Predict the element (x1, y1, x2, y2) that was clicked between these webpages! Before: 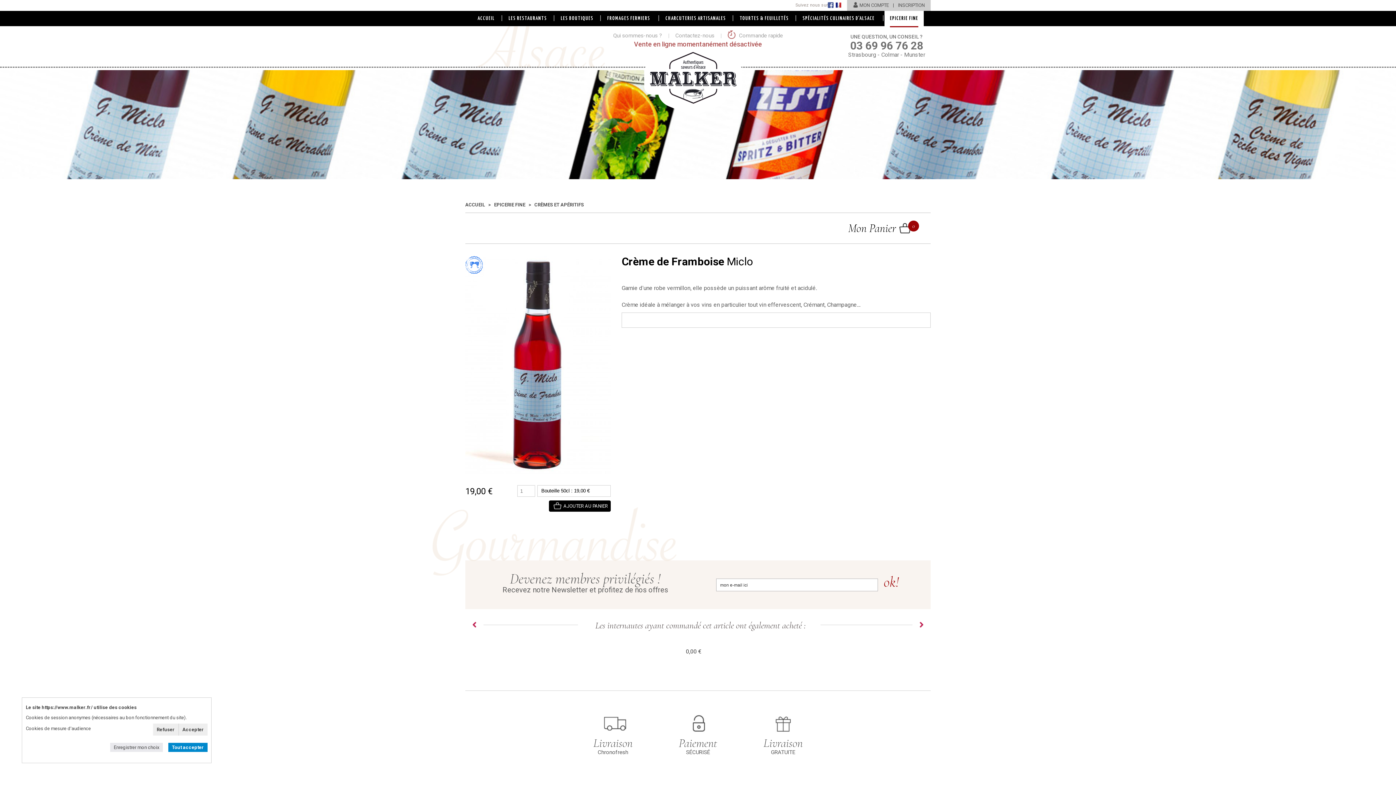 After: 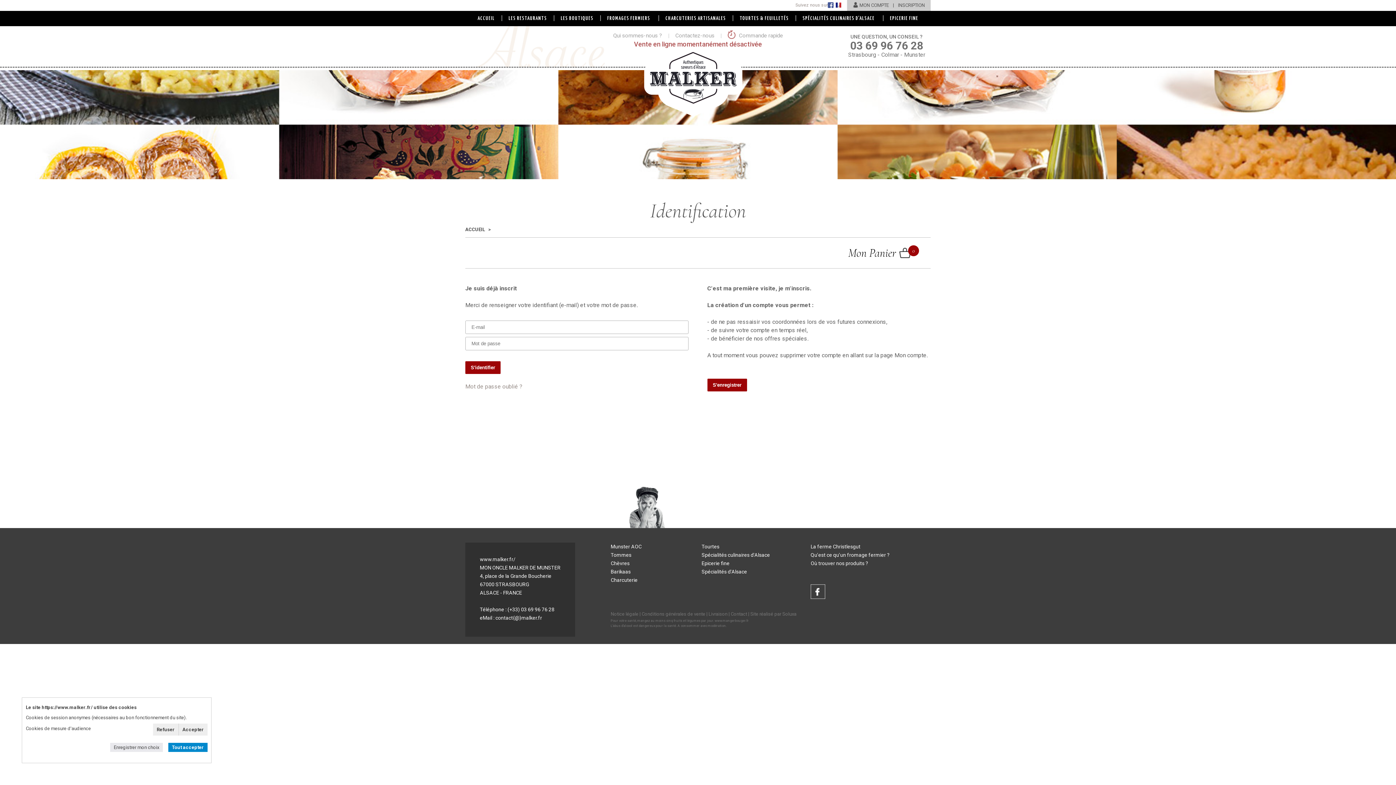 Action: label: MON COMPTE bbox: (853, 2, 889, 8)